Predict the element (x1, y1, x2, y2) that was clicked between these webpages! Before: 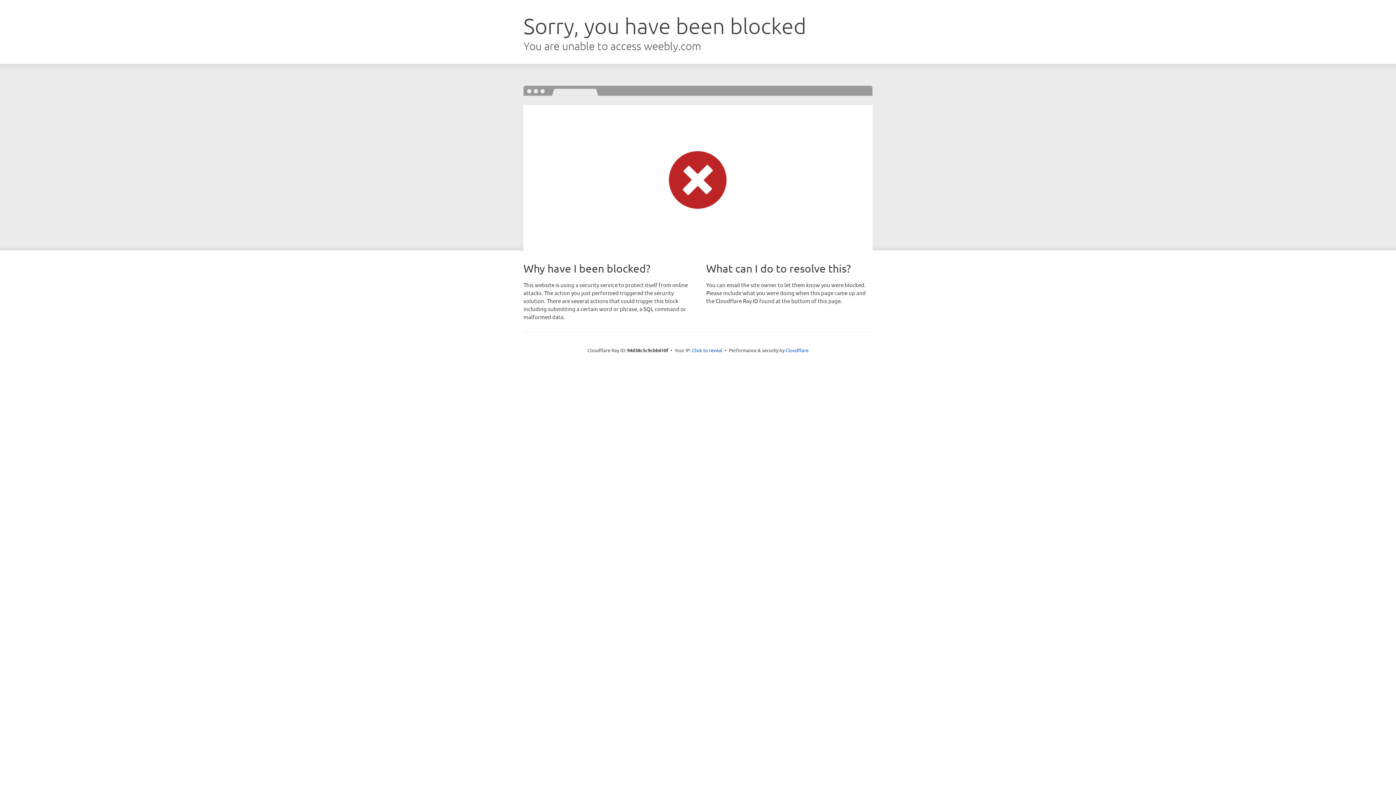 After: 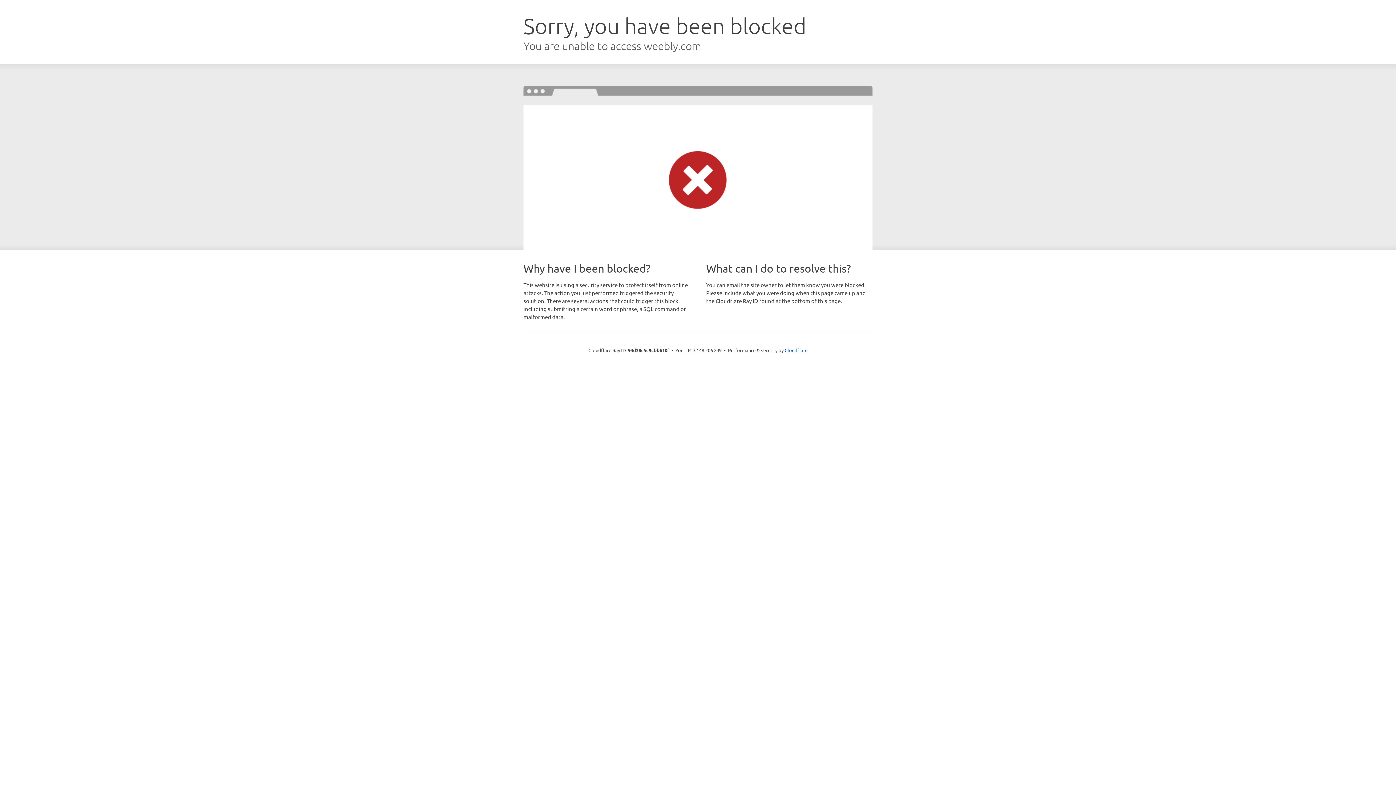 Action: bbox: (692, 346, 722, 353) label: Click to reveal